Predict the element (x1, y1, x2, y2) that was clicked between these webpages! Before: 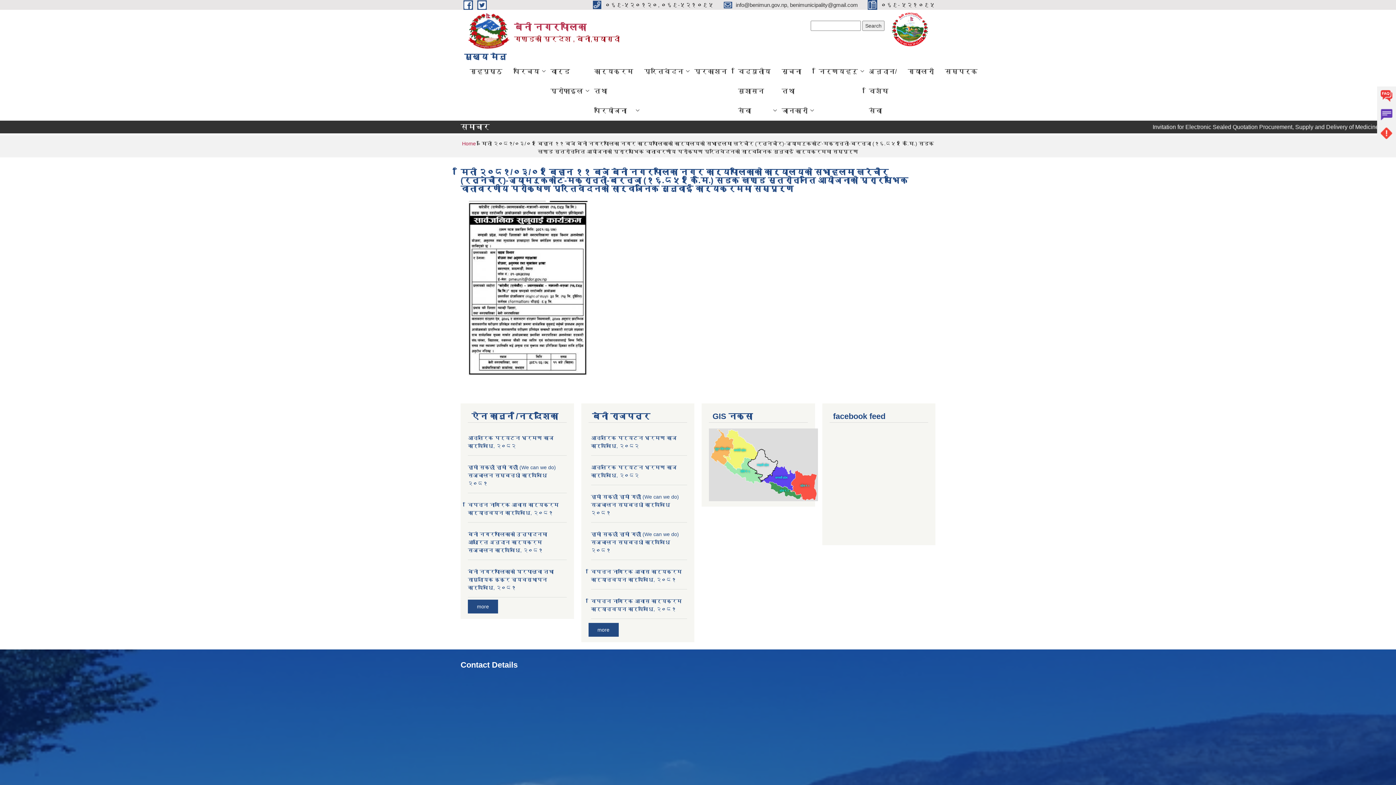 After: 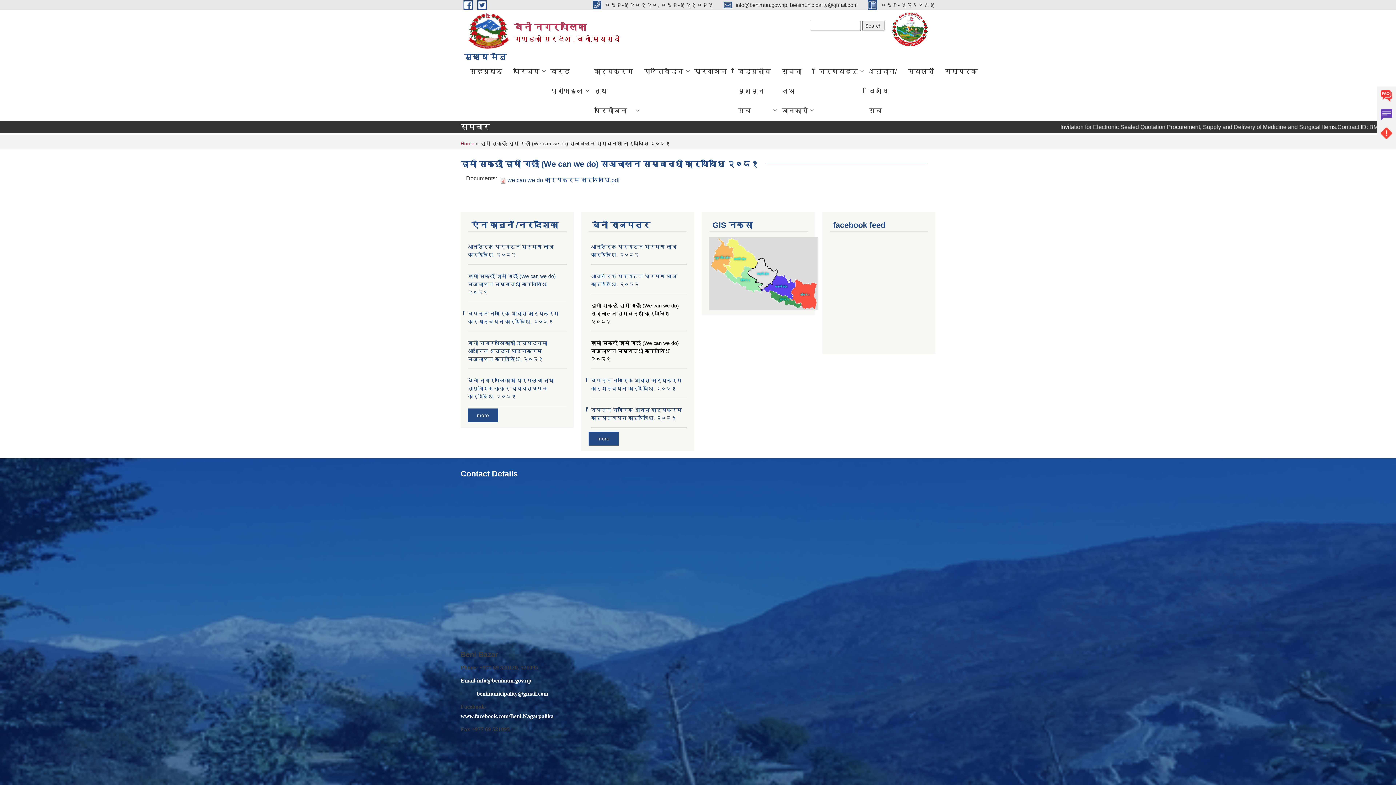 Action: bbox: (591, 494, 679, 516) label: हामी सक्छौं हामी गछौँ (We can we do) सञ्चालन सम्बन्धी कार्यविधि २०८१